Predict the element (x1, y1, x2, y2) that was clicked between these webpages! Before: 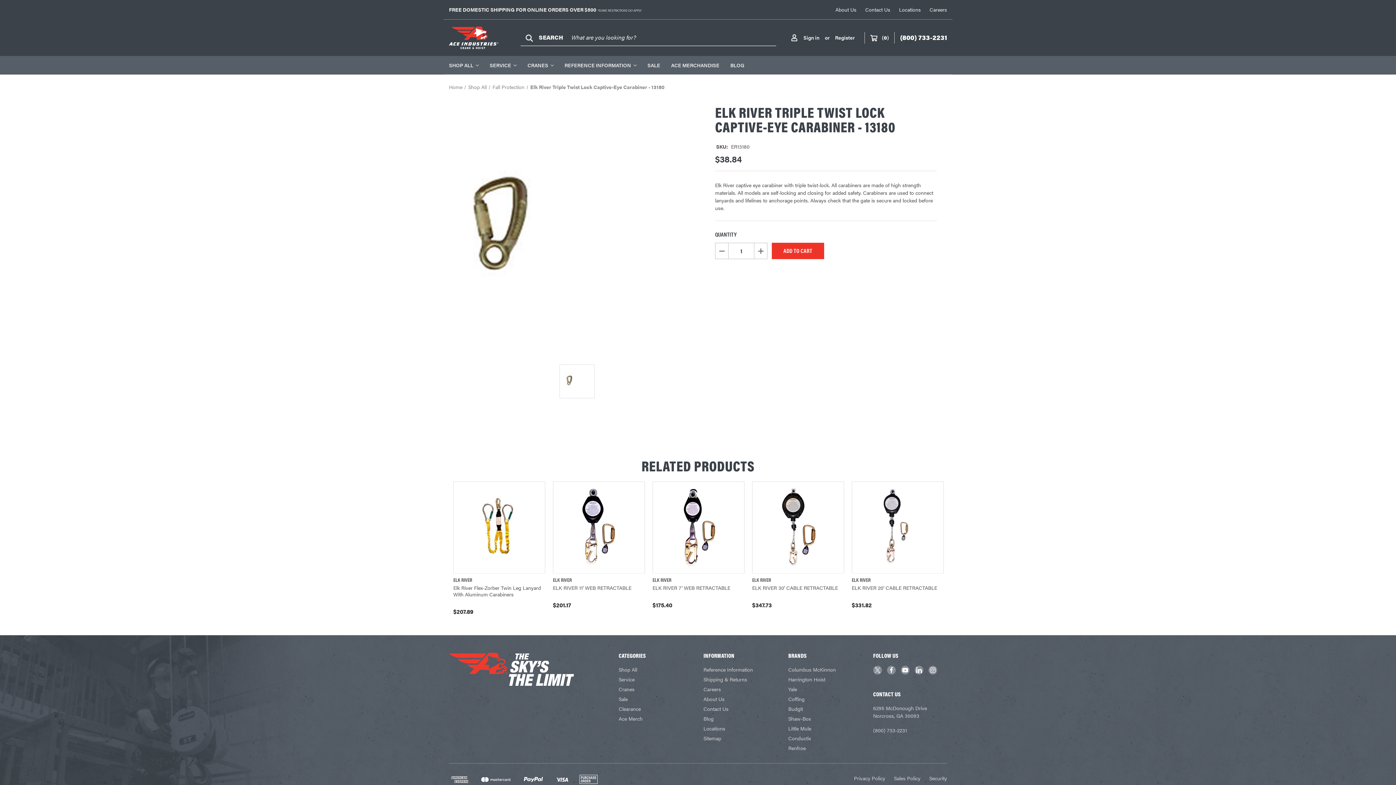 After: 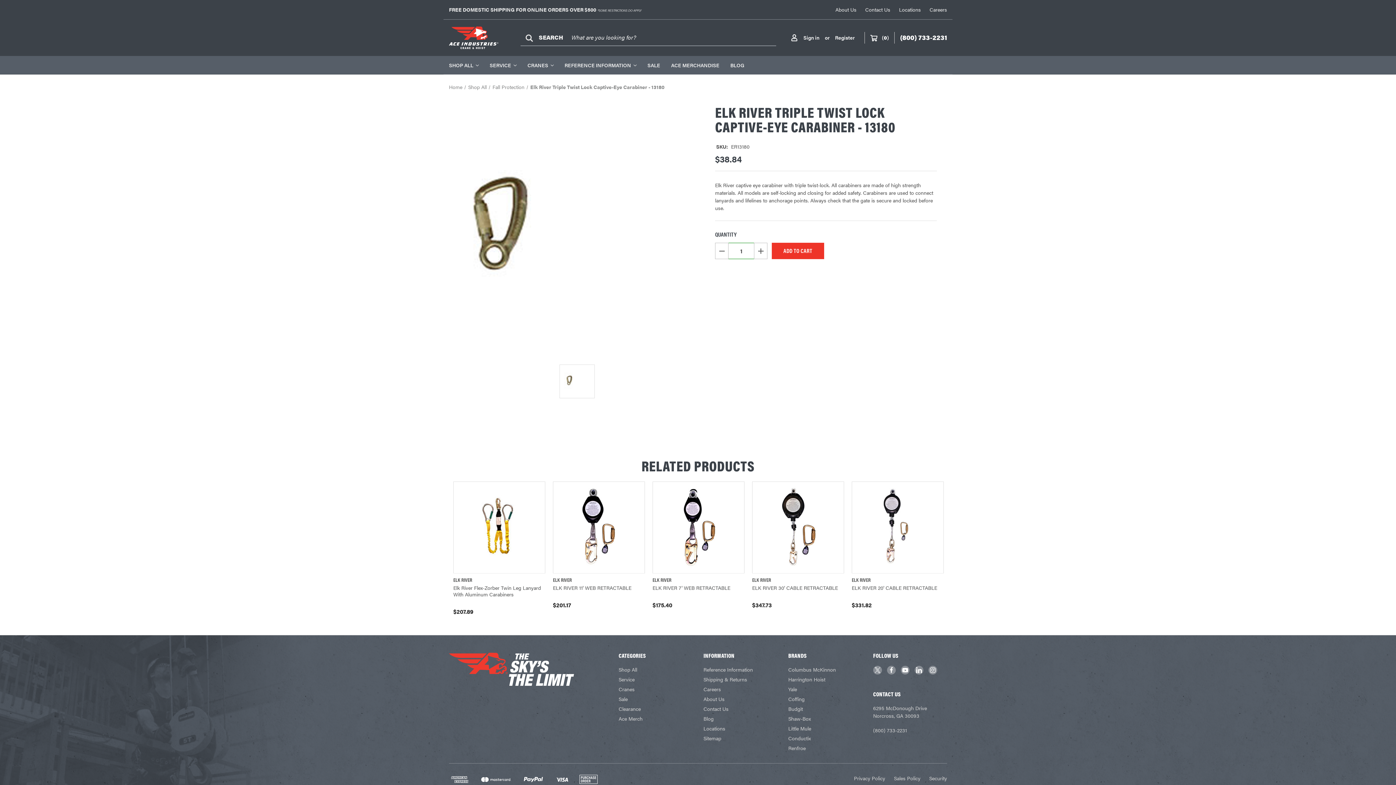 Action: label: DECREASE QUANTITY OF UNDEFINED bbox: (715, 242, 728, 259)